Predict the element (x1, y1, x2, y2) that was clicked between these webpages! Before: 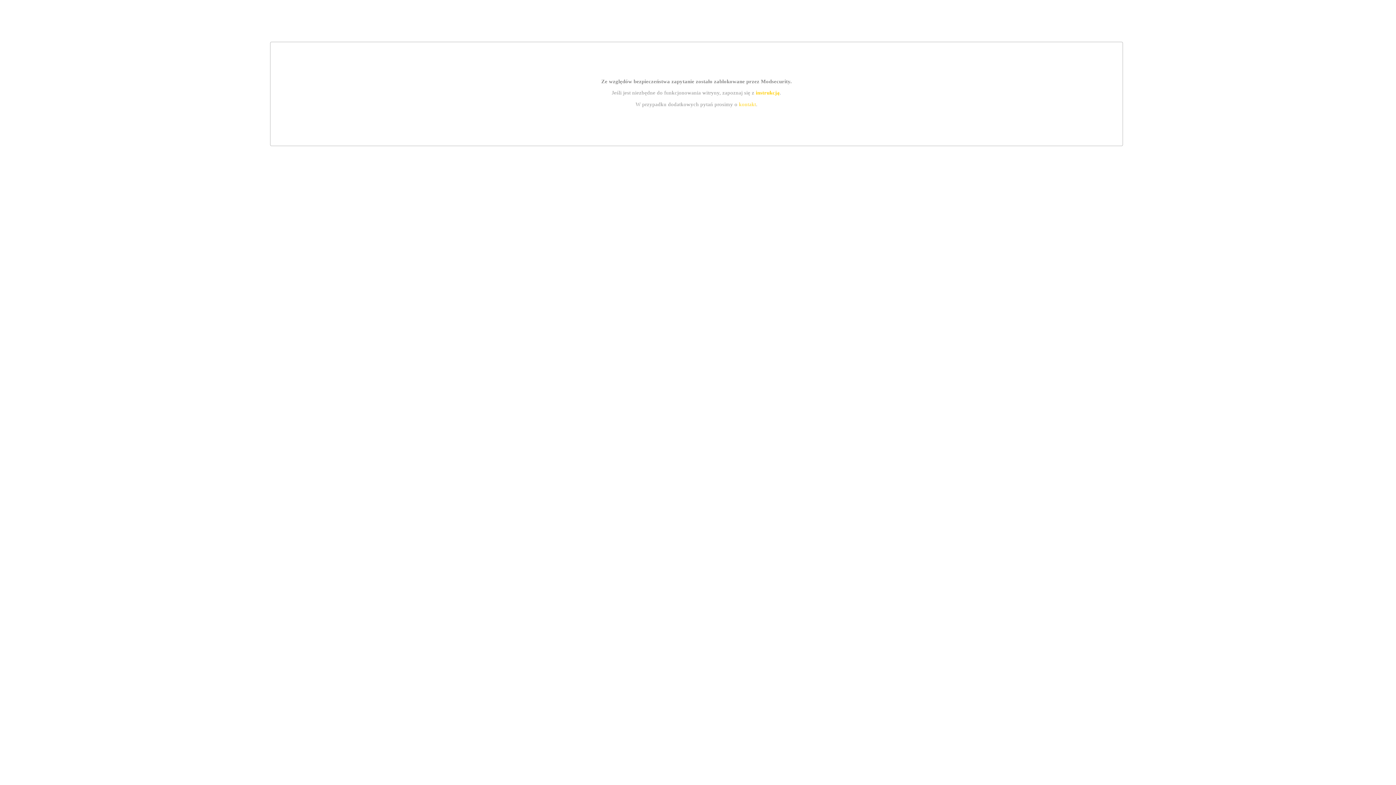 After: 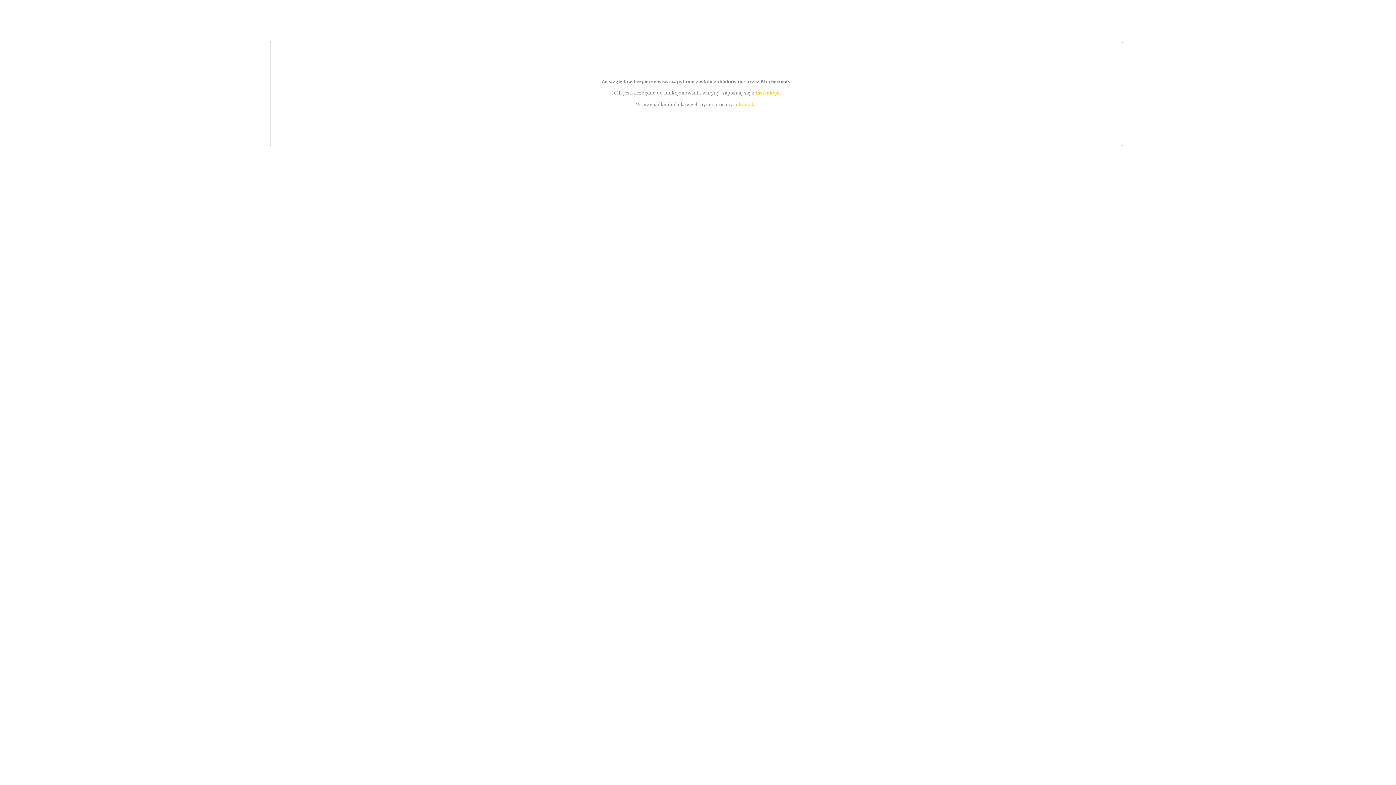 Action: bbox: (739, 101, 756, 107) label: kontakt